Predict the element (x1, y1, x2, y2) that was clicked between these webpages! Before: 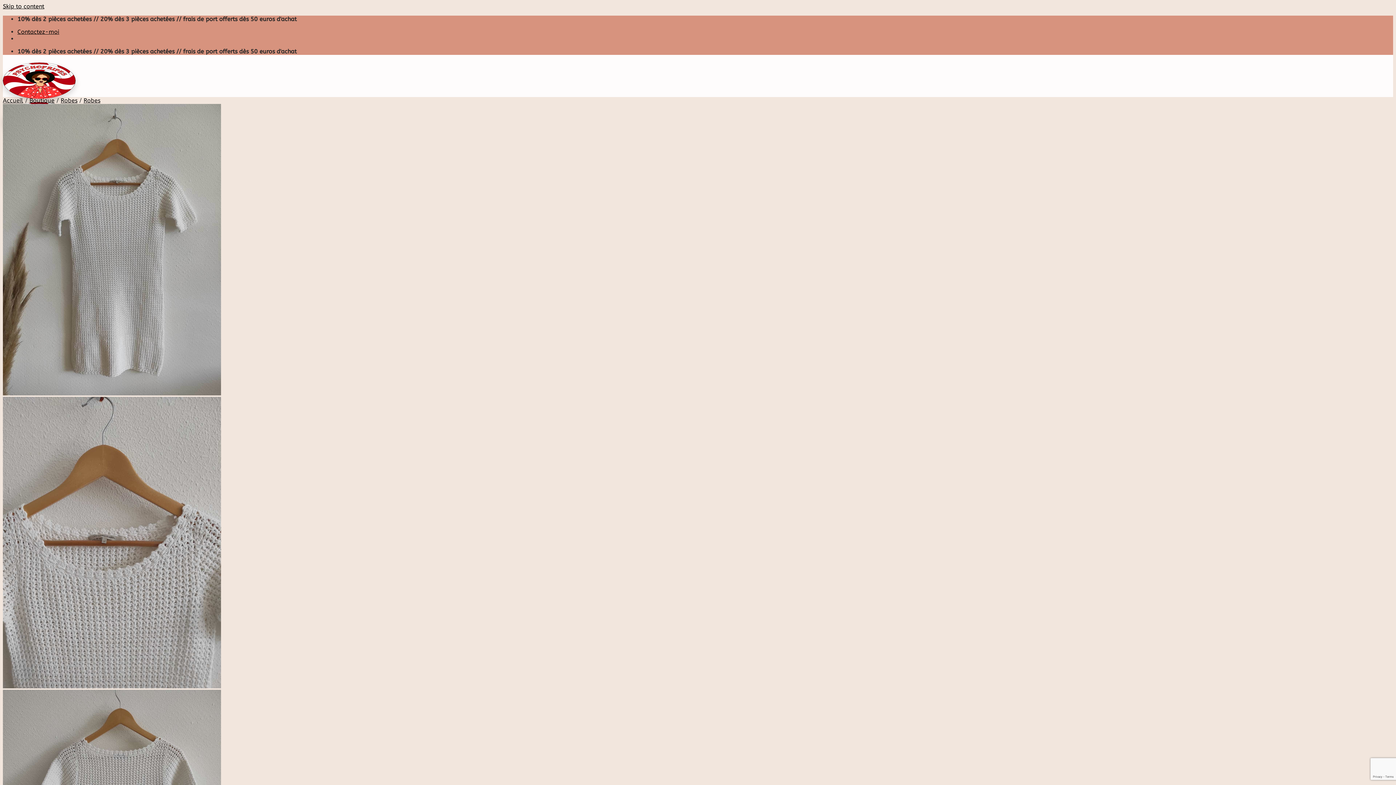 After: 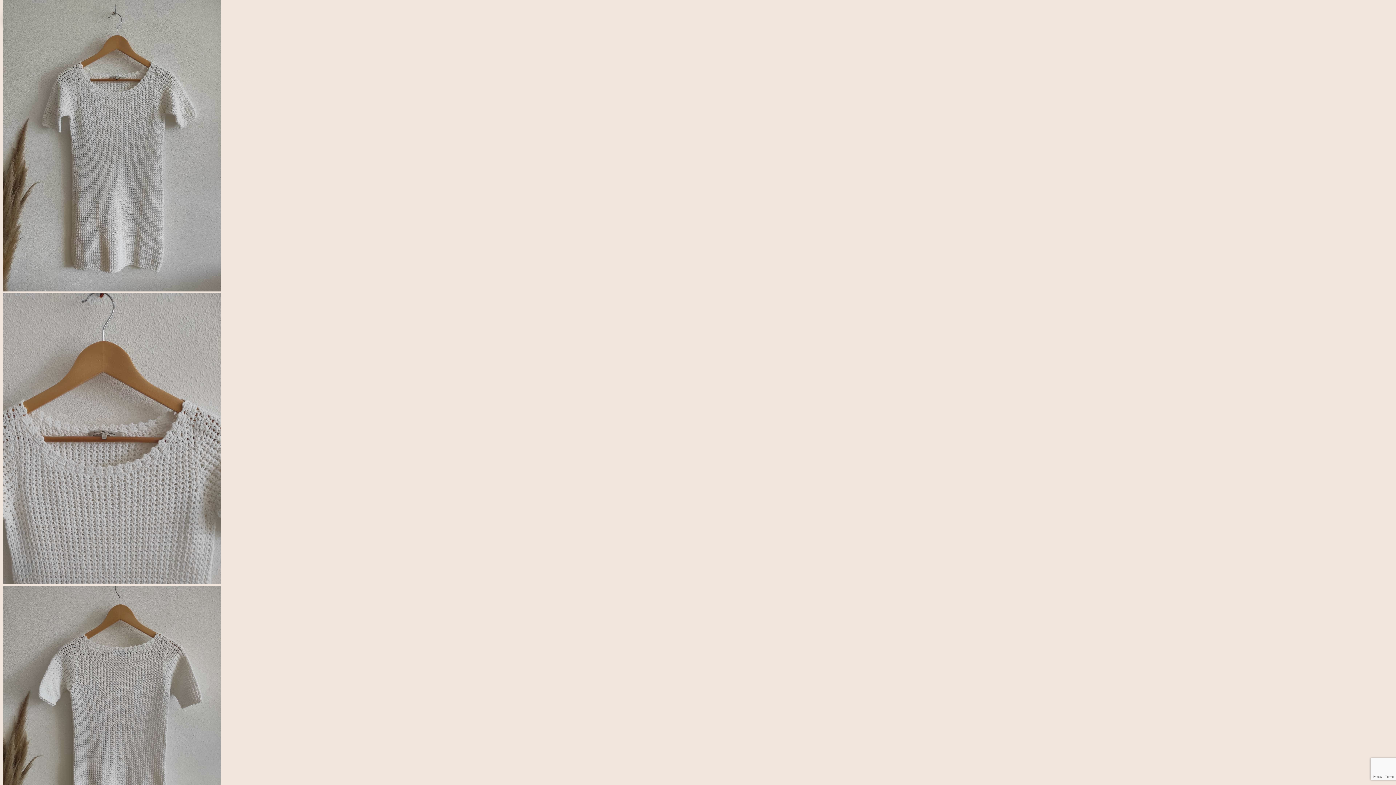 Action: bbox: (2, 2, 44, 9) label: Skip to content